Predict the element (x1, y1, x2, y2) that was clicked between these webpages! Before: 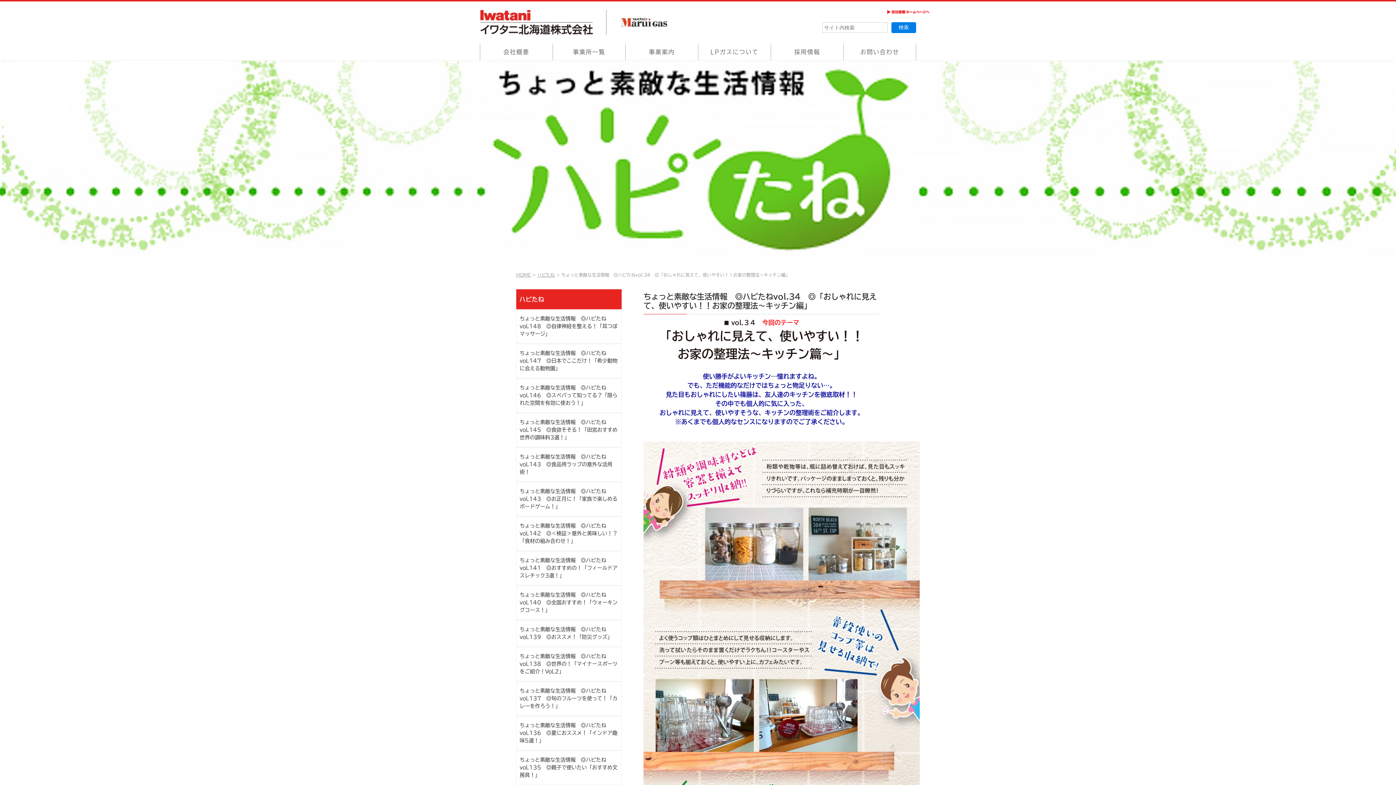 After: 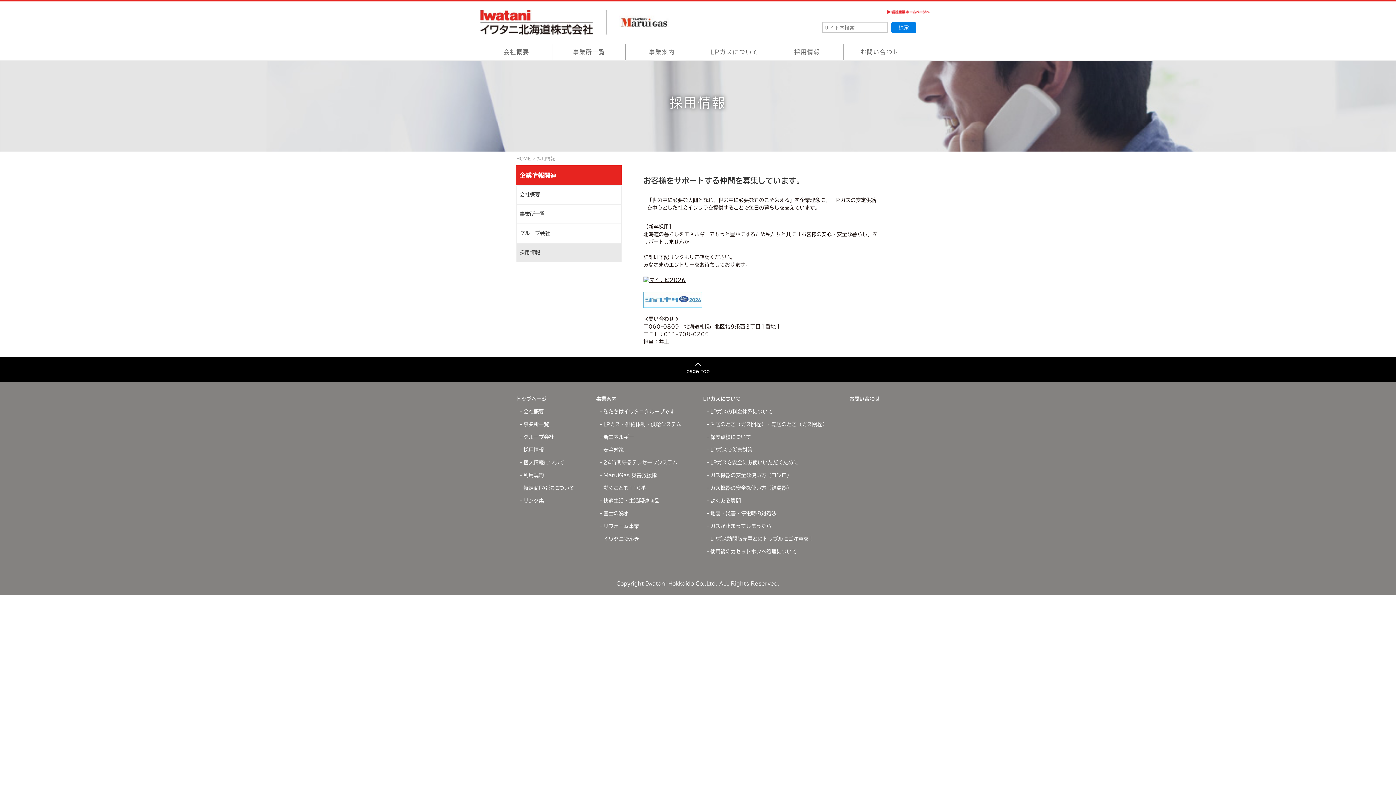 Action: label: 採用情報 bbox: (770, 43, 843, 60)